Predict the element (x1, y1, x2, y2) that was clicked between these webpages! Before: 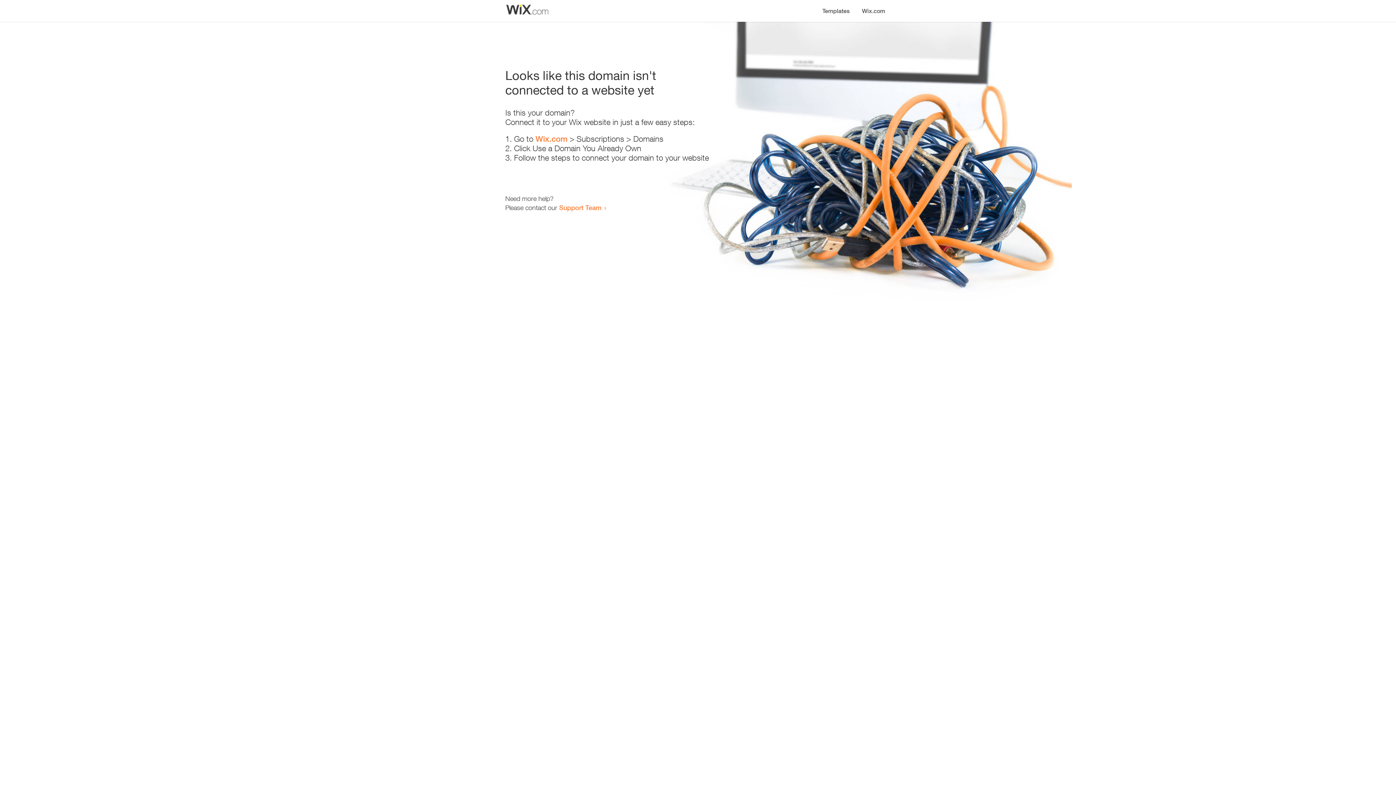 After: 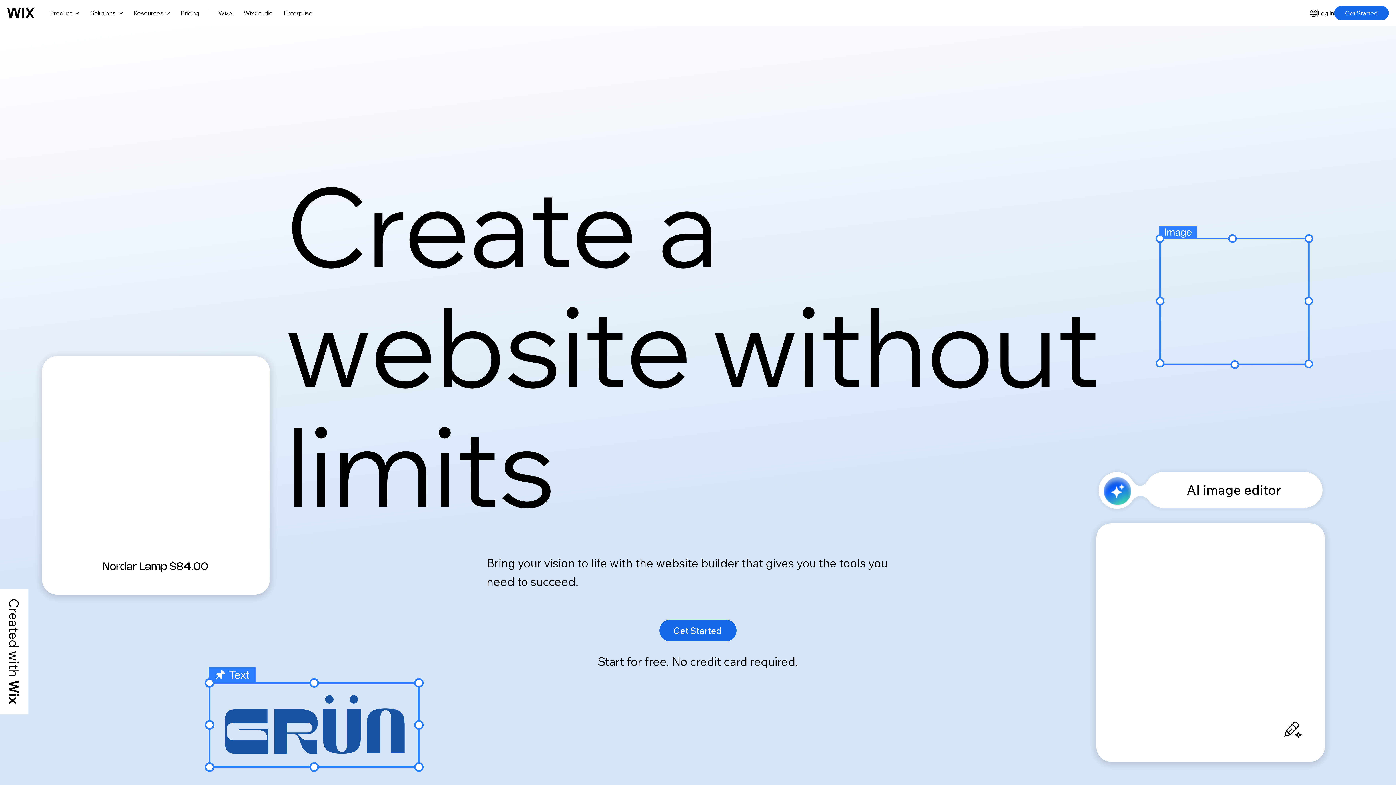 Action: label: Wix.com bbox: (856, 0, 890, 14)